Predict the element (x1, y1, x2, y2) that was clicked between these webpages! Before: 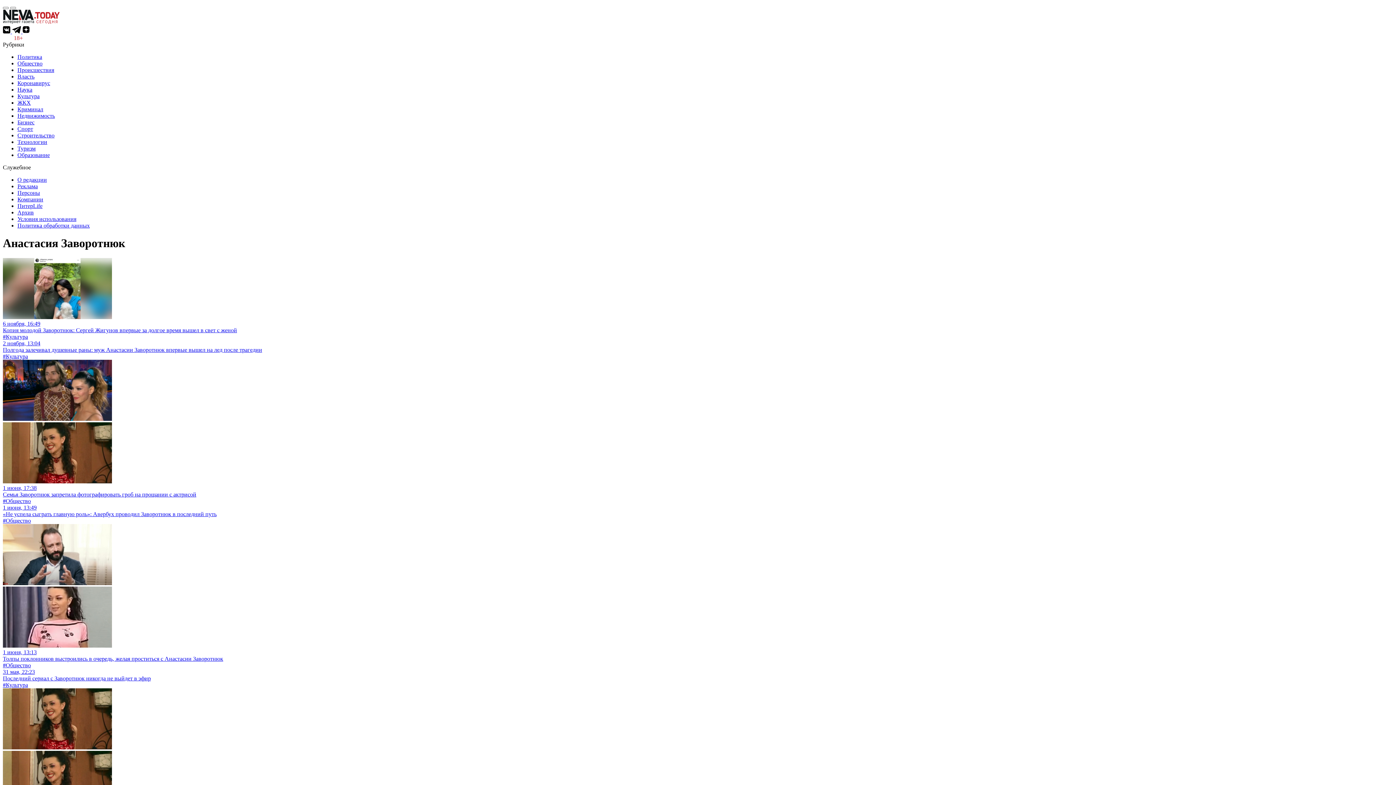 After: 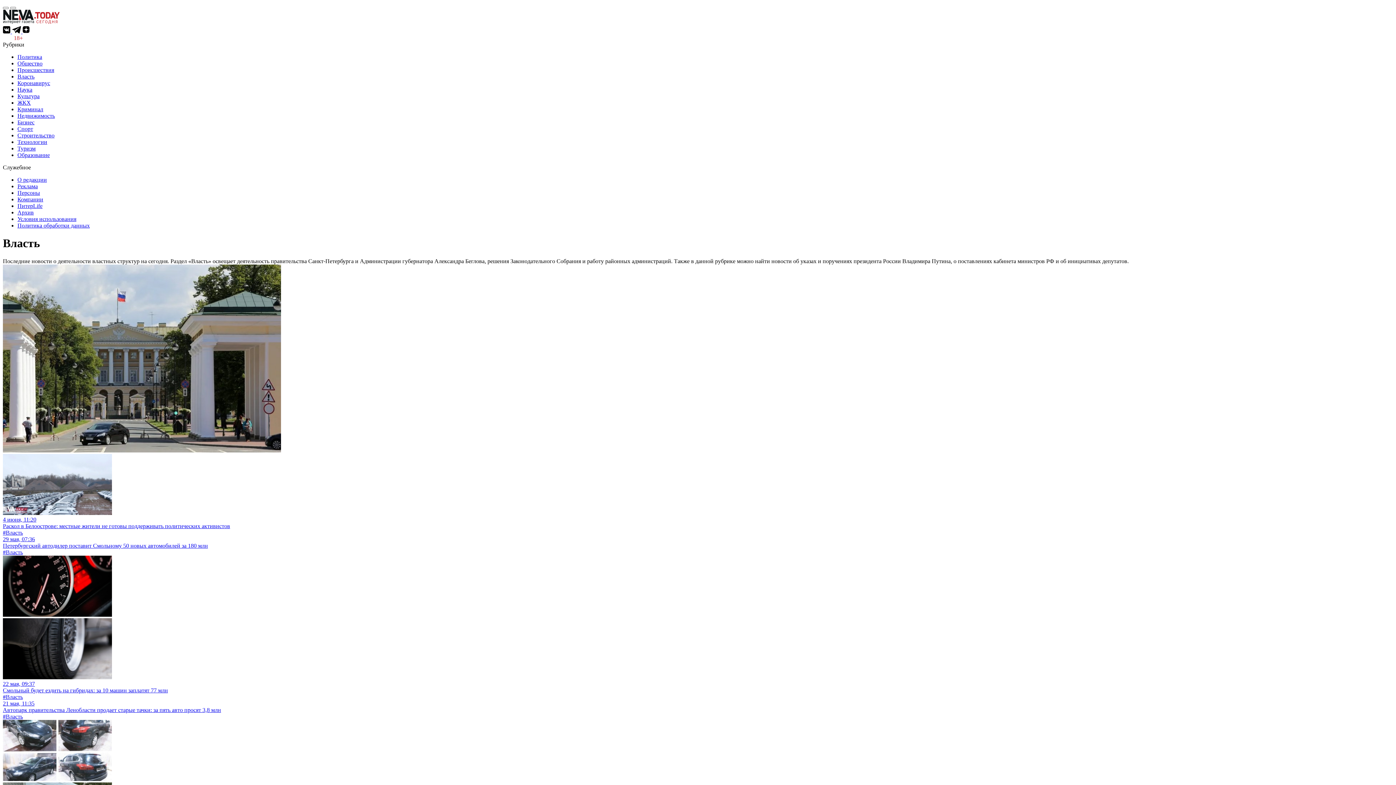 Action: bbox: (17, 73, 34, 79) label: Власть